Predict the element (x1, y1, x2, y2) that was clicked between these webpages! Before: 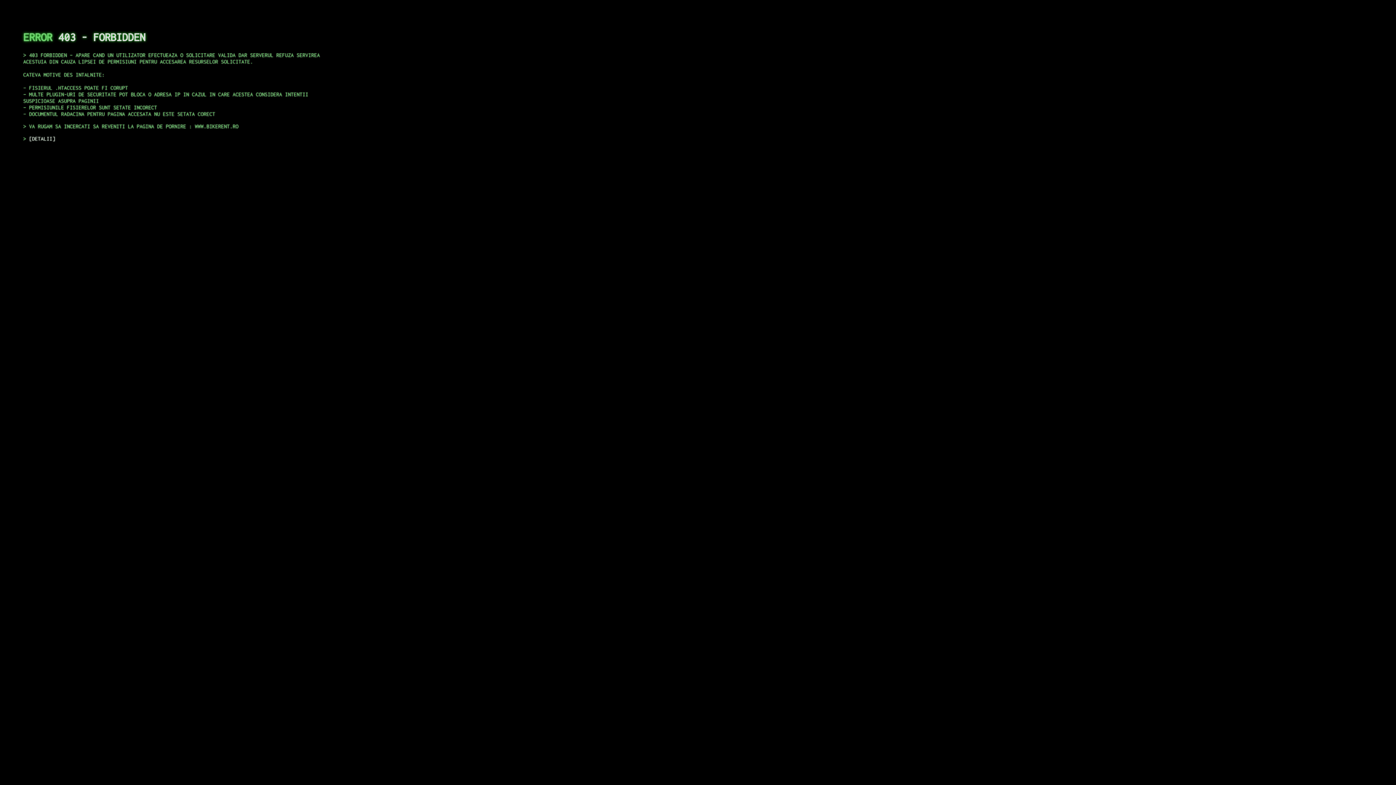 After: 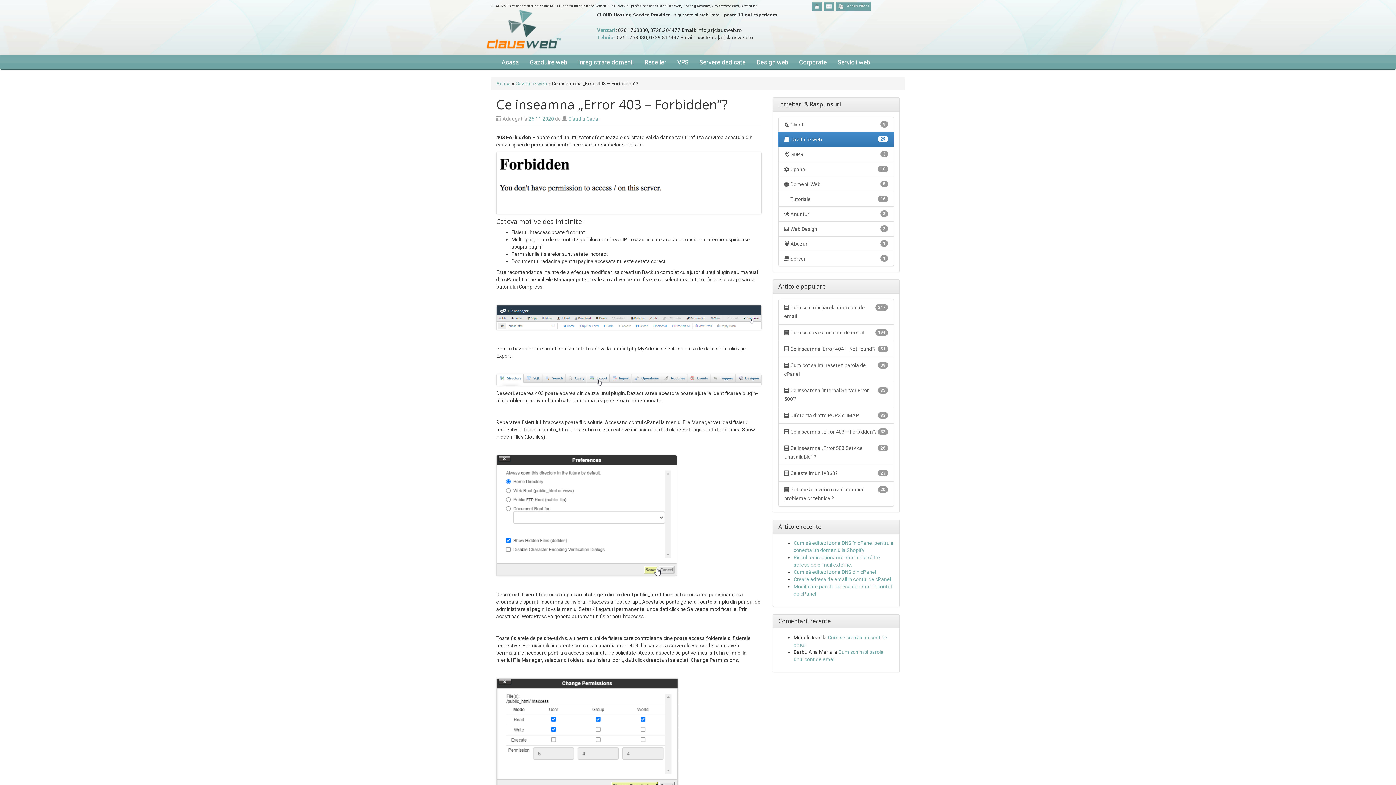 Action: bbox: (29, 135, 55, 141) label: DETALII